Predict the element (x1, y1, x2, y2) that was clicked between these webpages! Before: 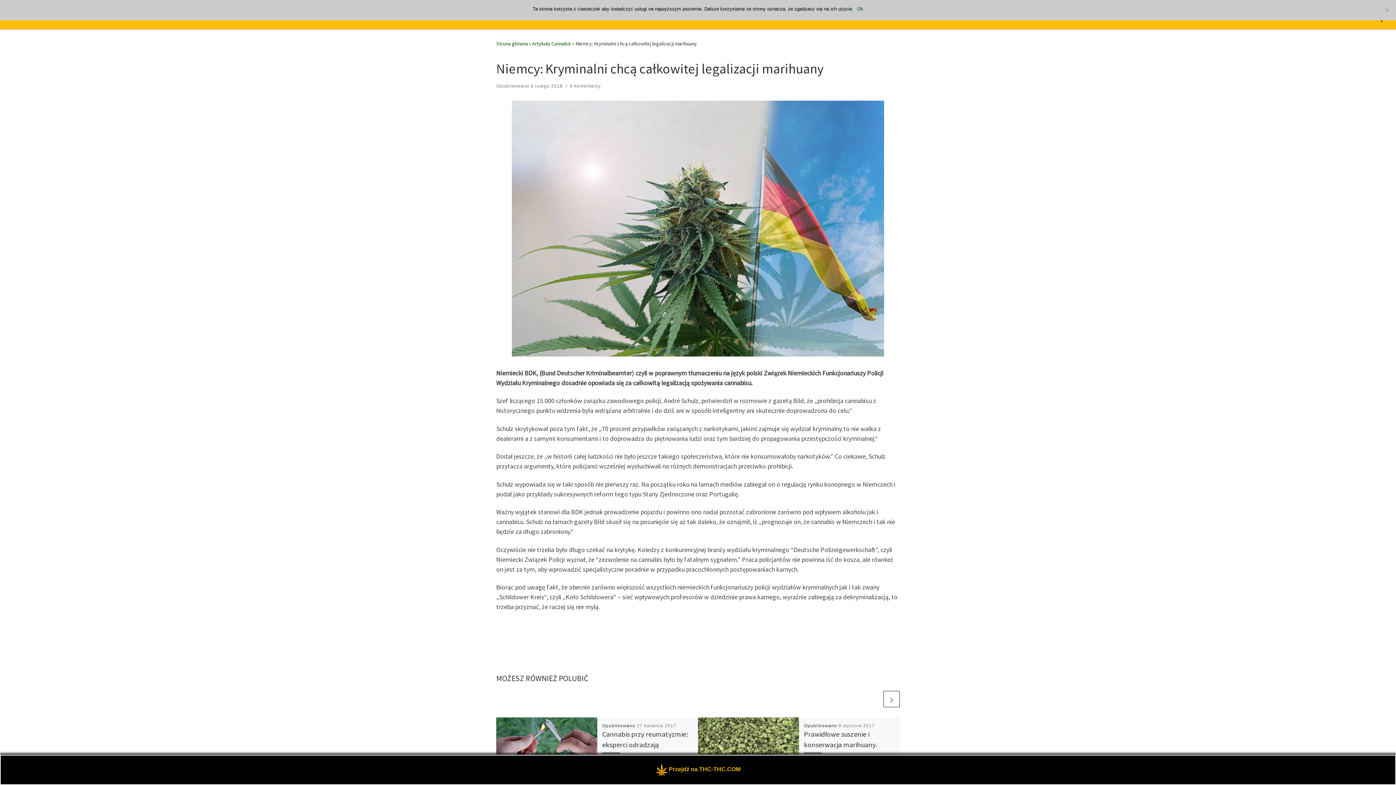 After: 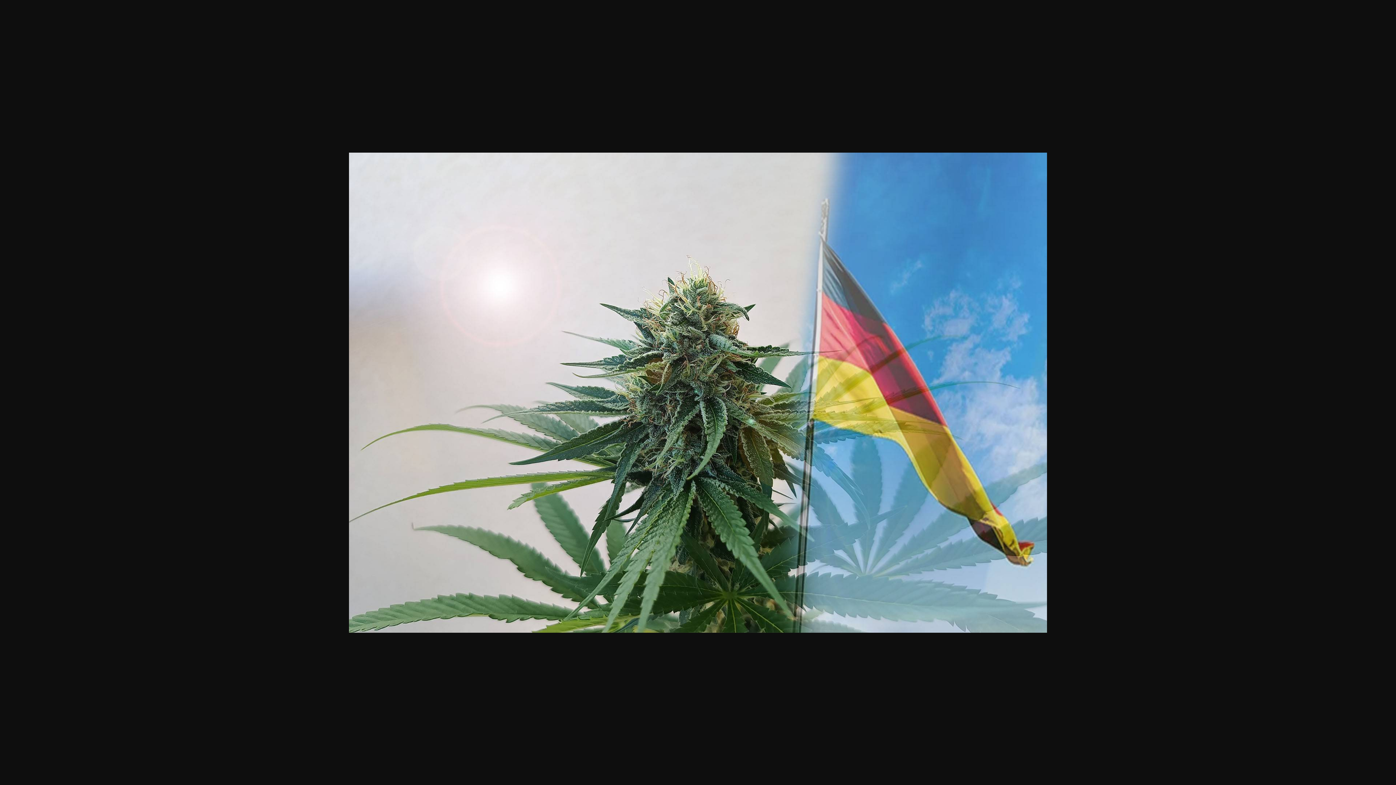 Action: bbox: (496, 100, 900, 356)